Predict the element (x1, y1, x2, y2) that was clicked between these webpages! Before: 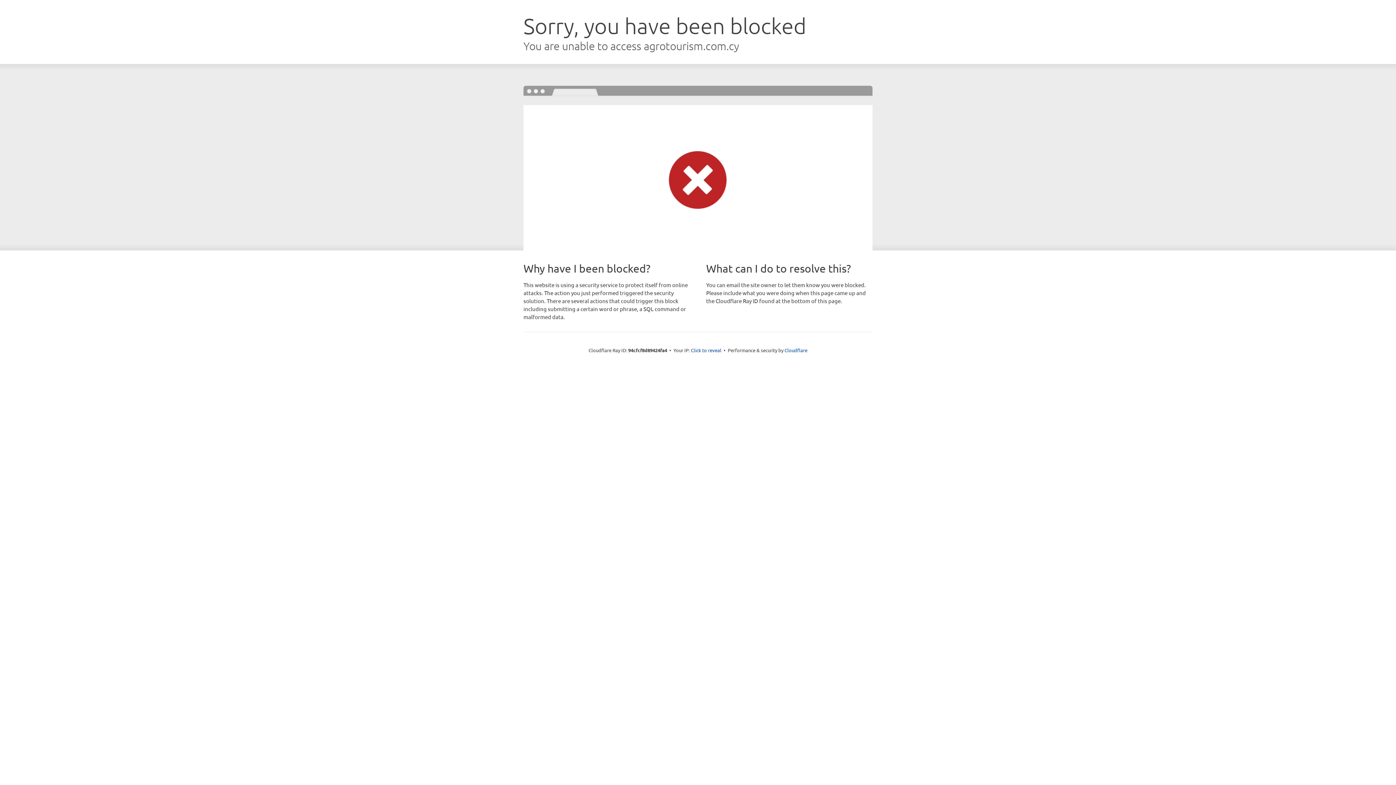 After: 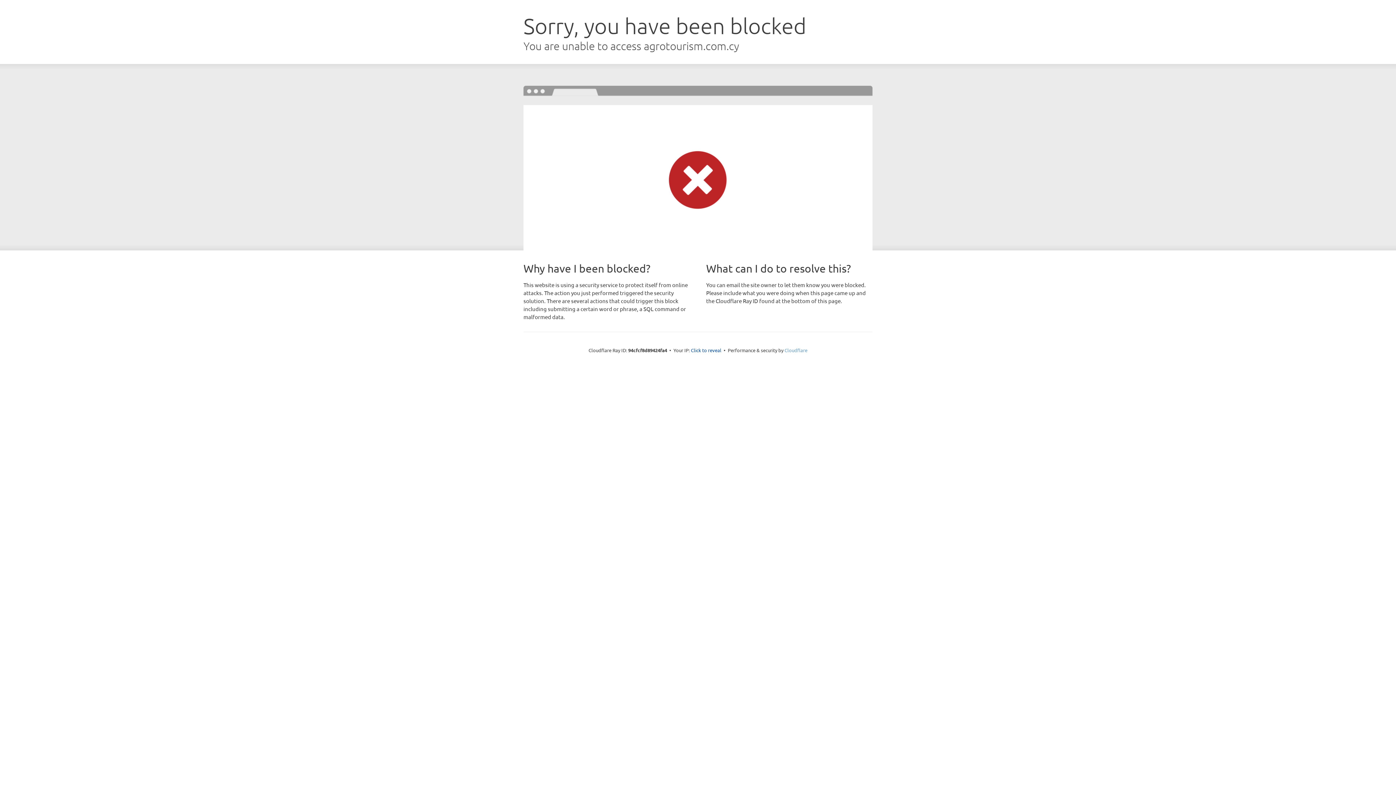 Action: bbox: (784, 347, 807, 353) label: Cloudflare